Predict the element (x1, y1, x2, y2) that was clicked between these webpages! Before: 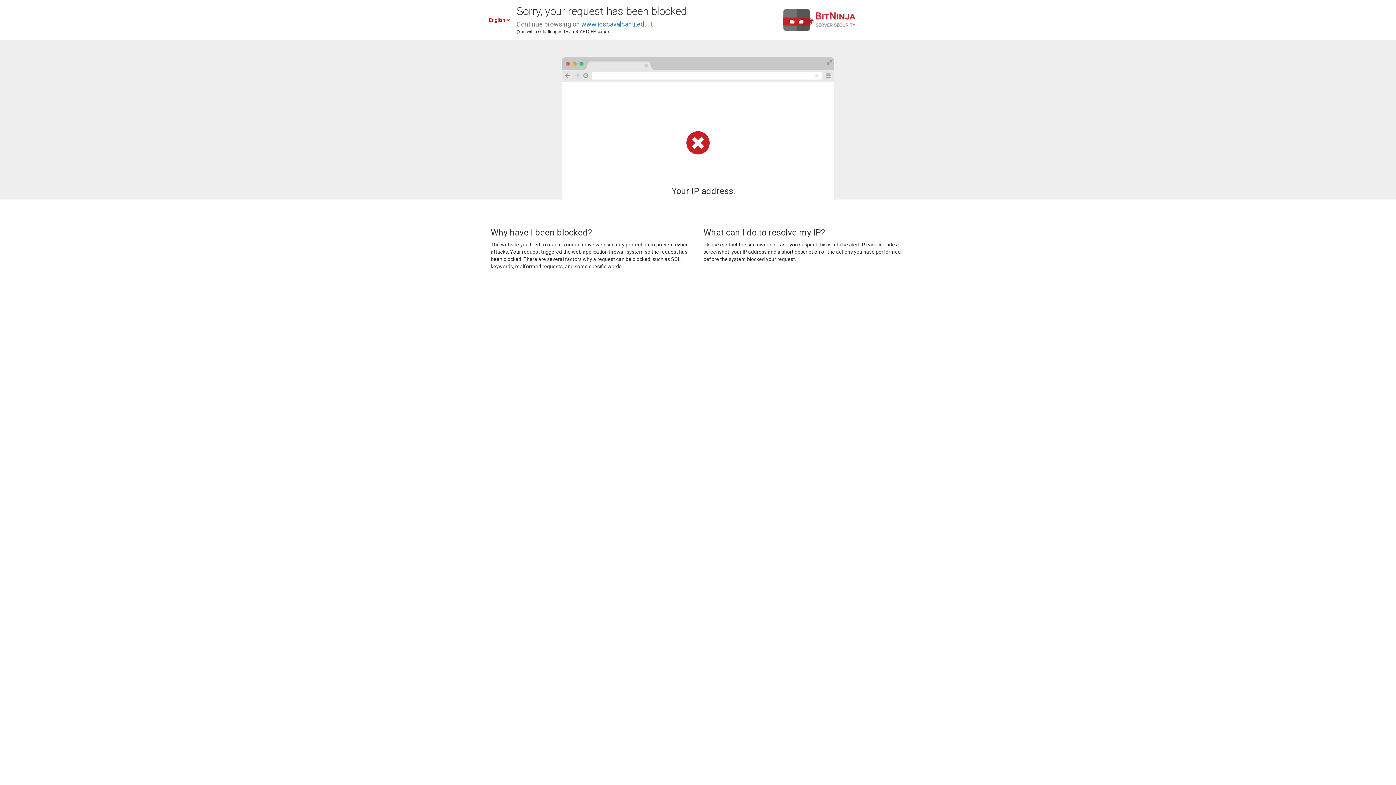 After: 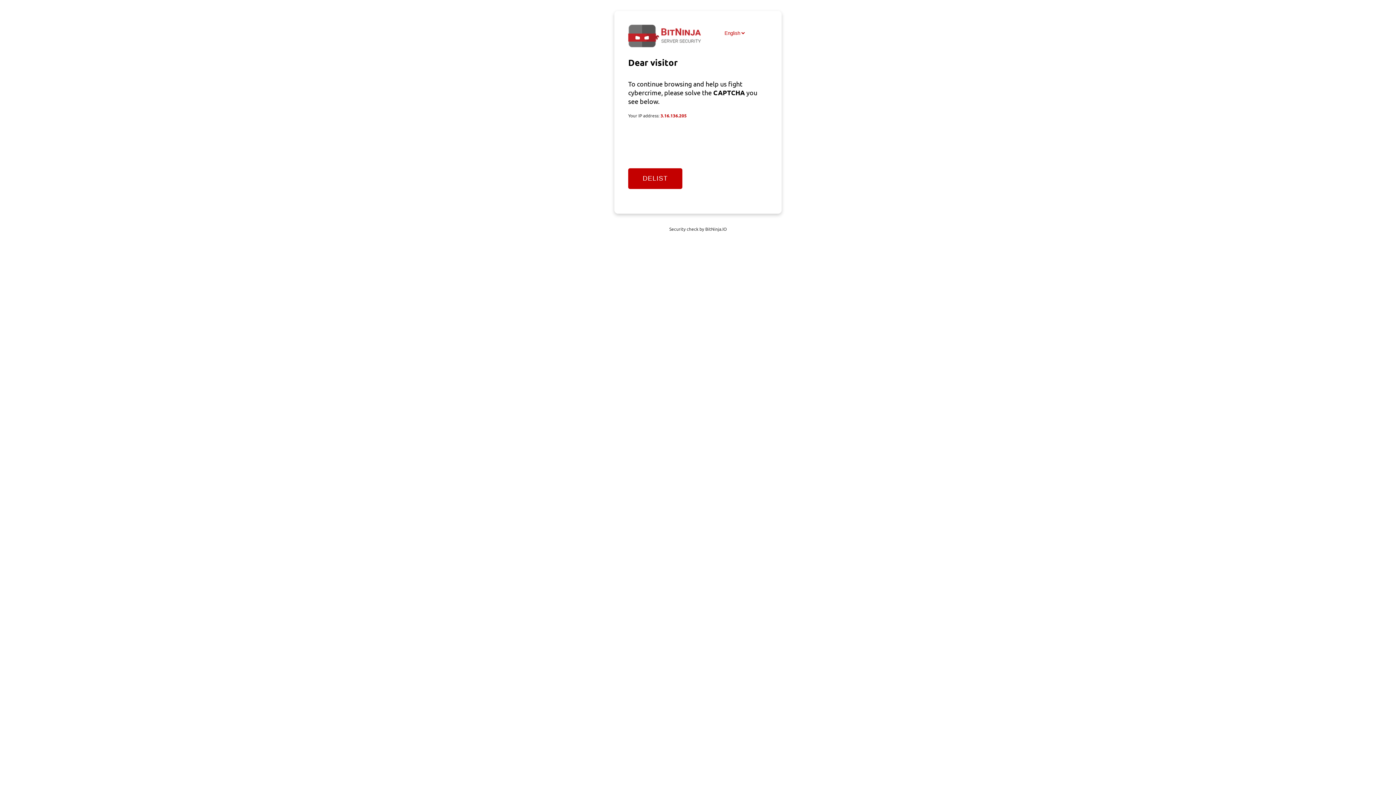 Action: label: www.icscavalcanti.edu.it bbox: (581, 20, 653, 28)